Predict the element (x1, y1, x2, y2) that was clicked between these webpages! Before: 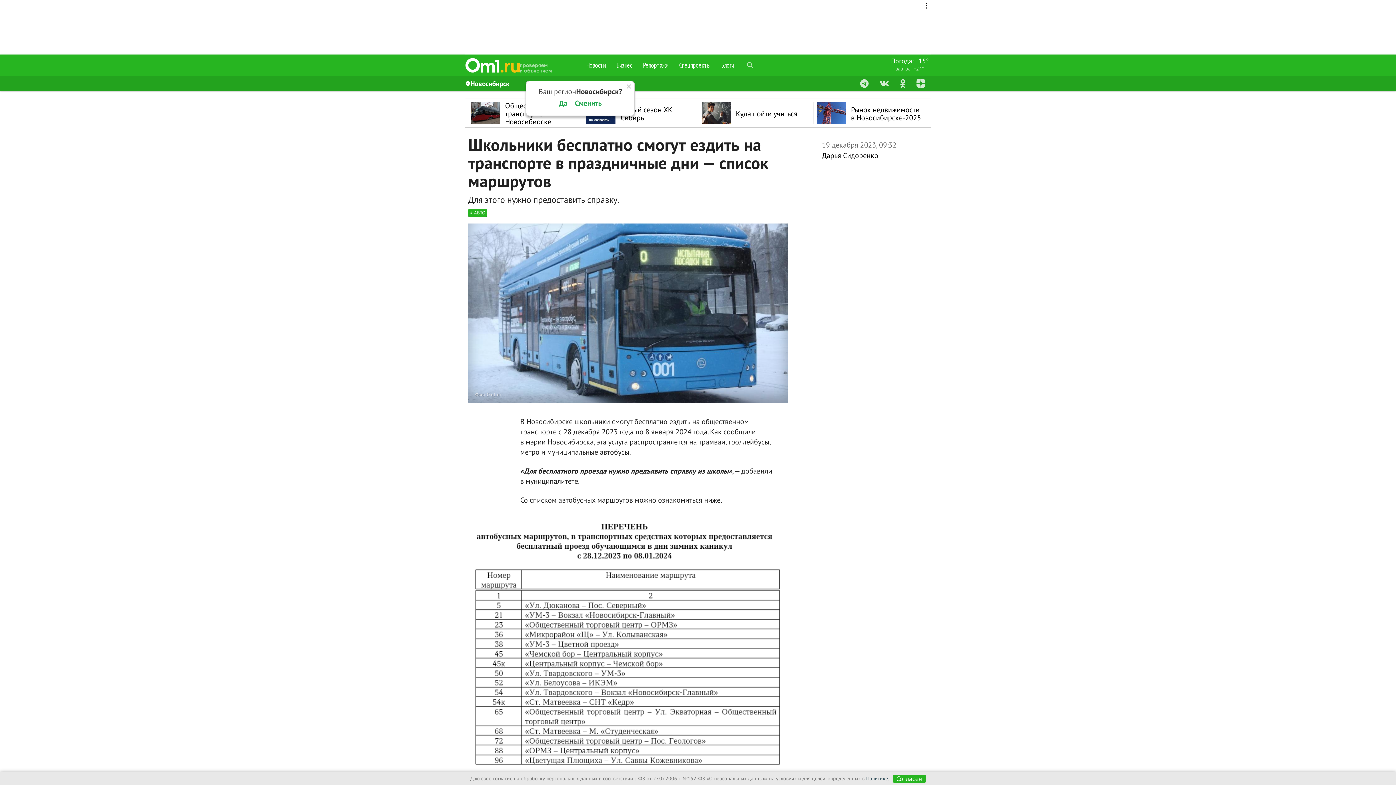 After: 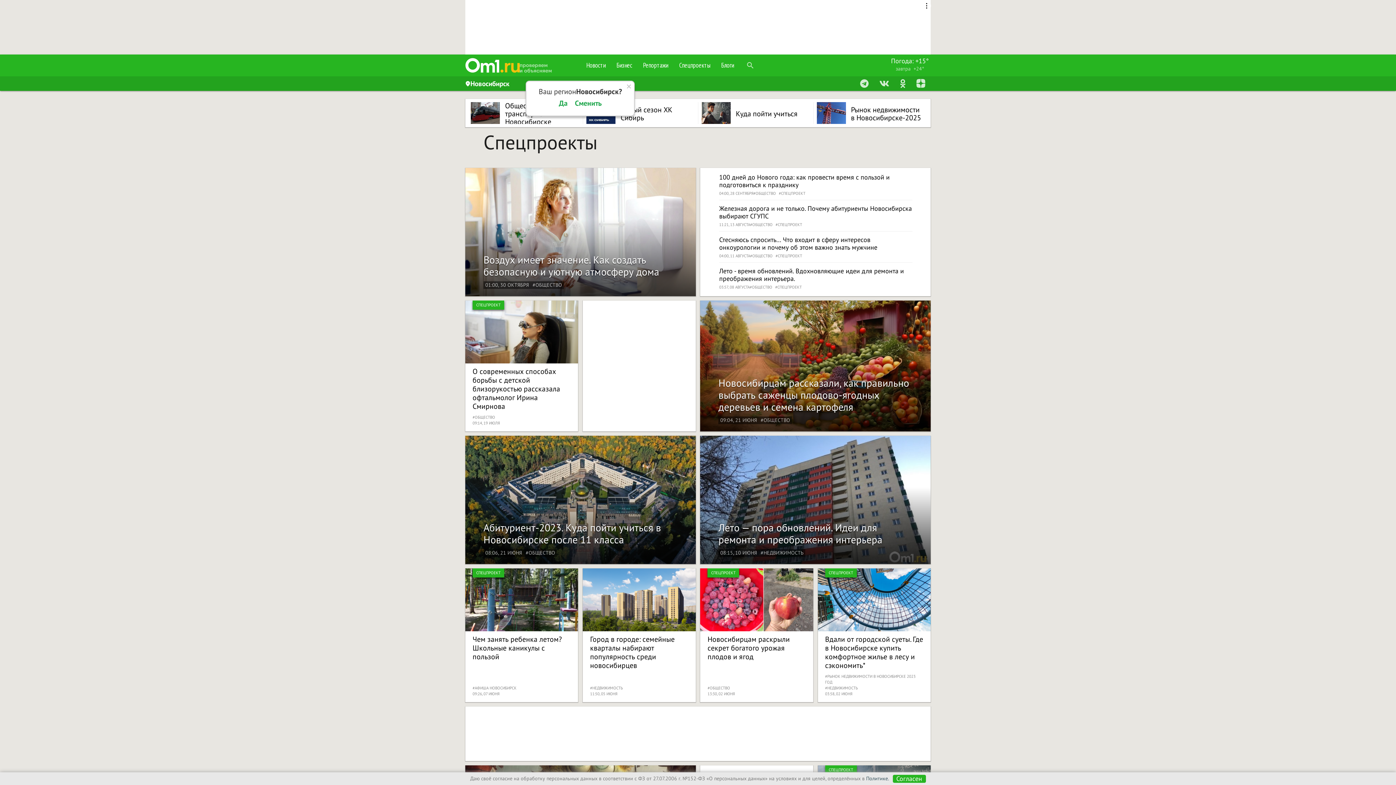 Action: bbox: (673, 54, 716, 76) label: Спецпроекты